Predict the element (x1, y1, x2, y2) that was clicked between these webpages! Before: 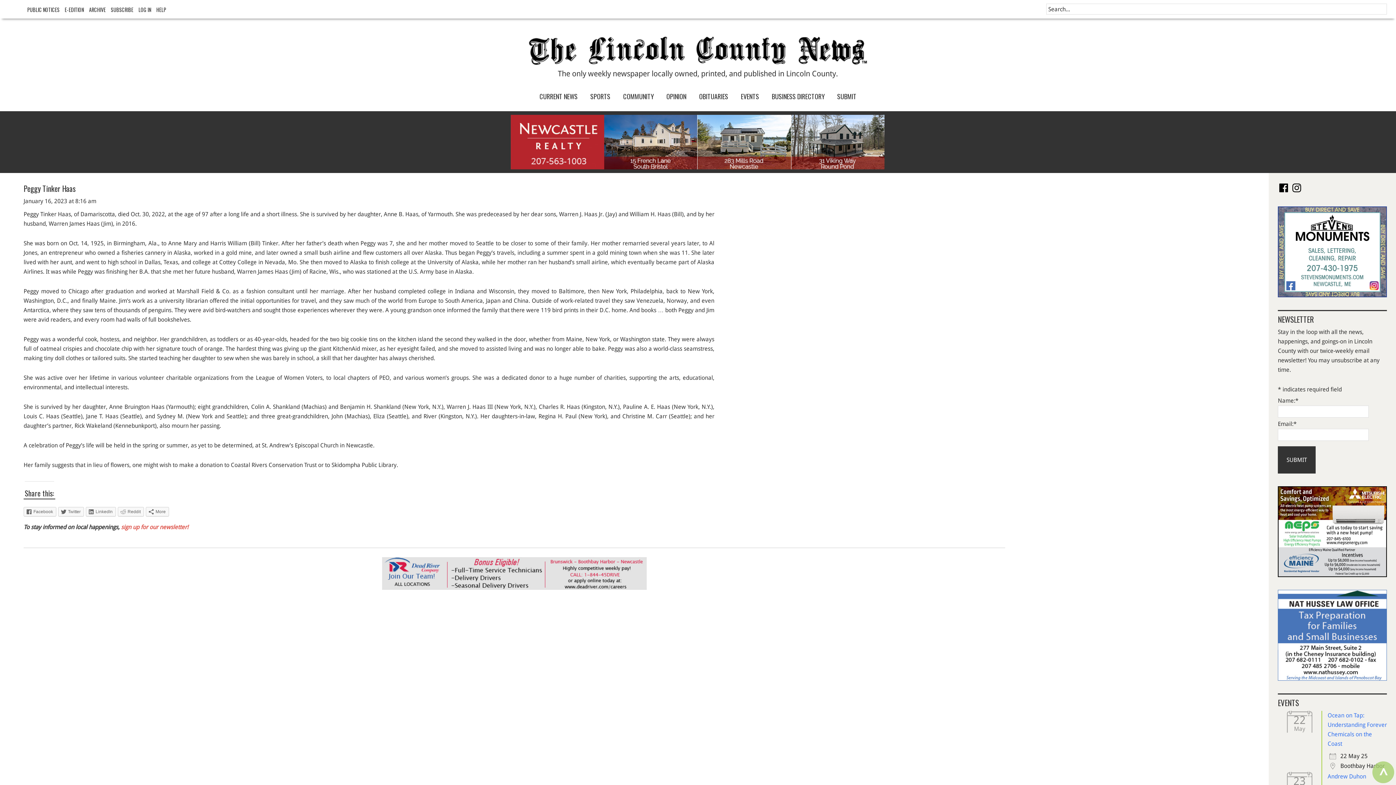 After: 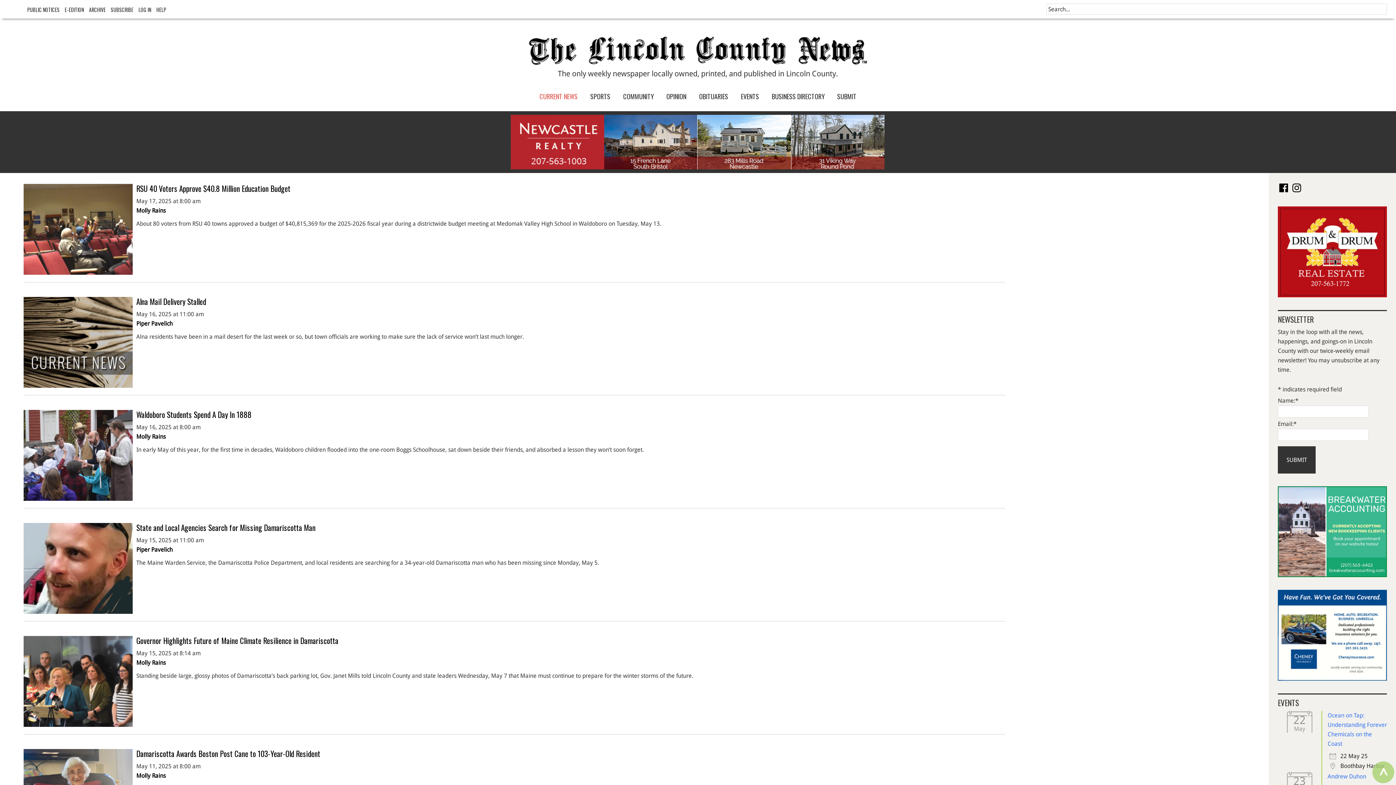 Action: bbox: (534, 89, 583, 103) label: CURRENT NEWS